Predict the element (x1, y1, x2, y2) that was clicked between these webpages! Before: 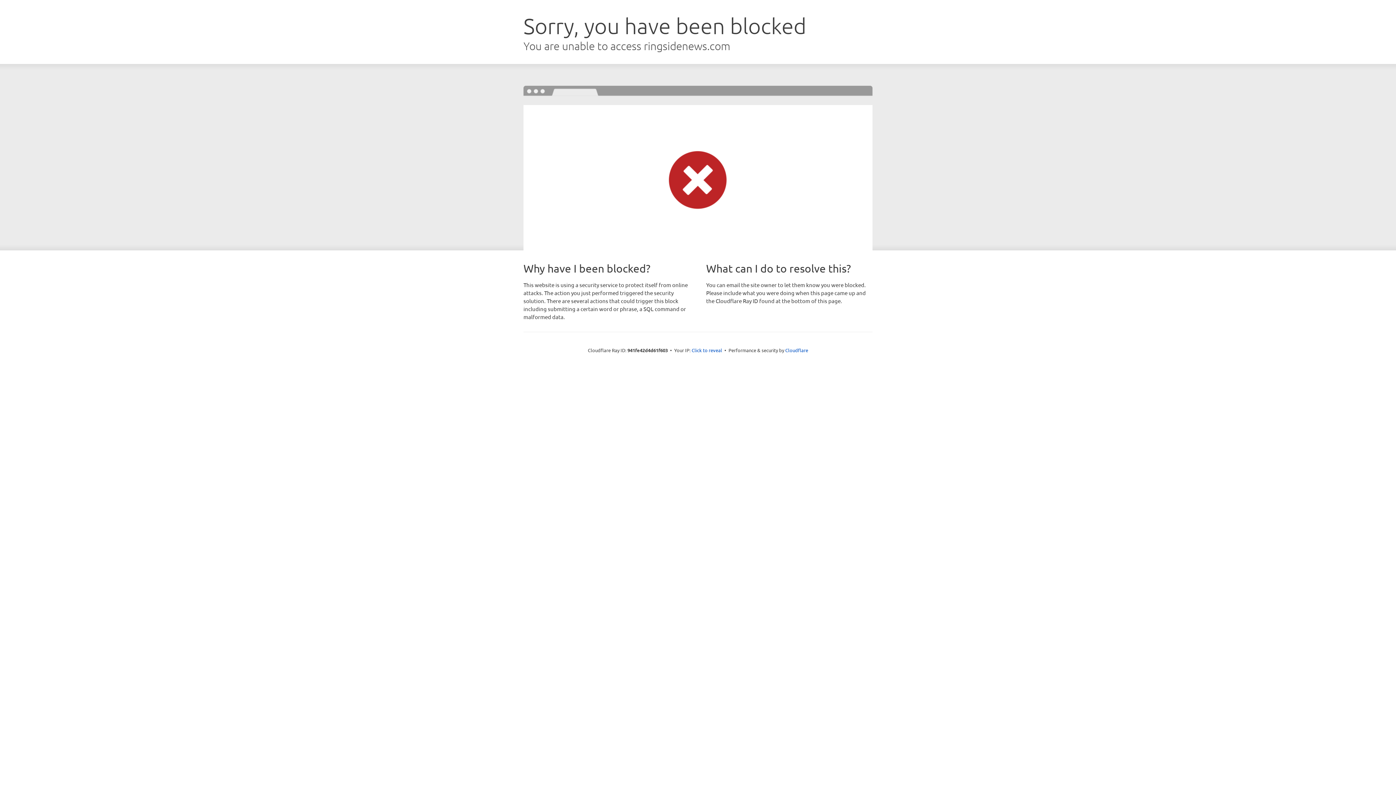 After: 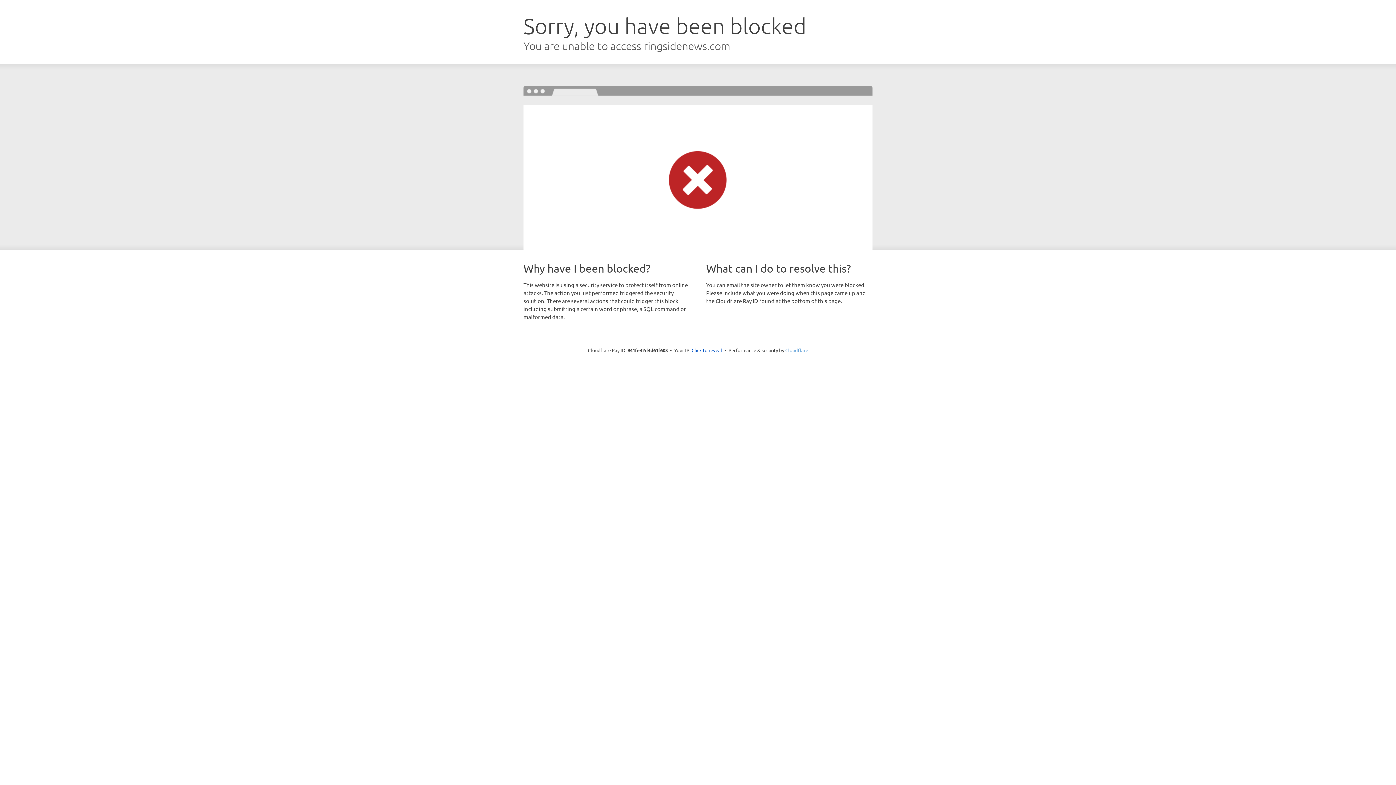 Action: label: Cloudflare bbox: (785, 347, 808, 353)